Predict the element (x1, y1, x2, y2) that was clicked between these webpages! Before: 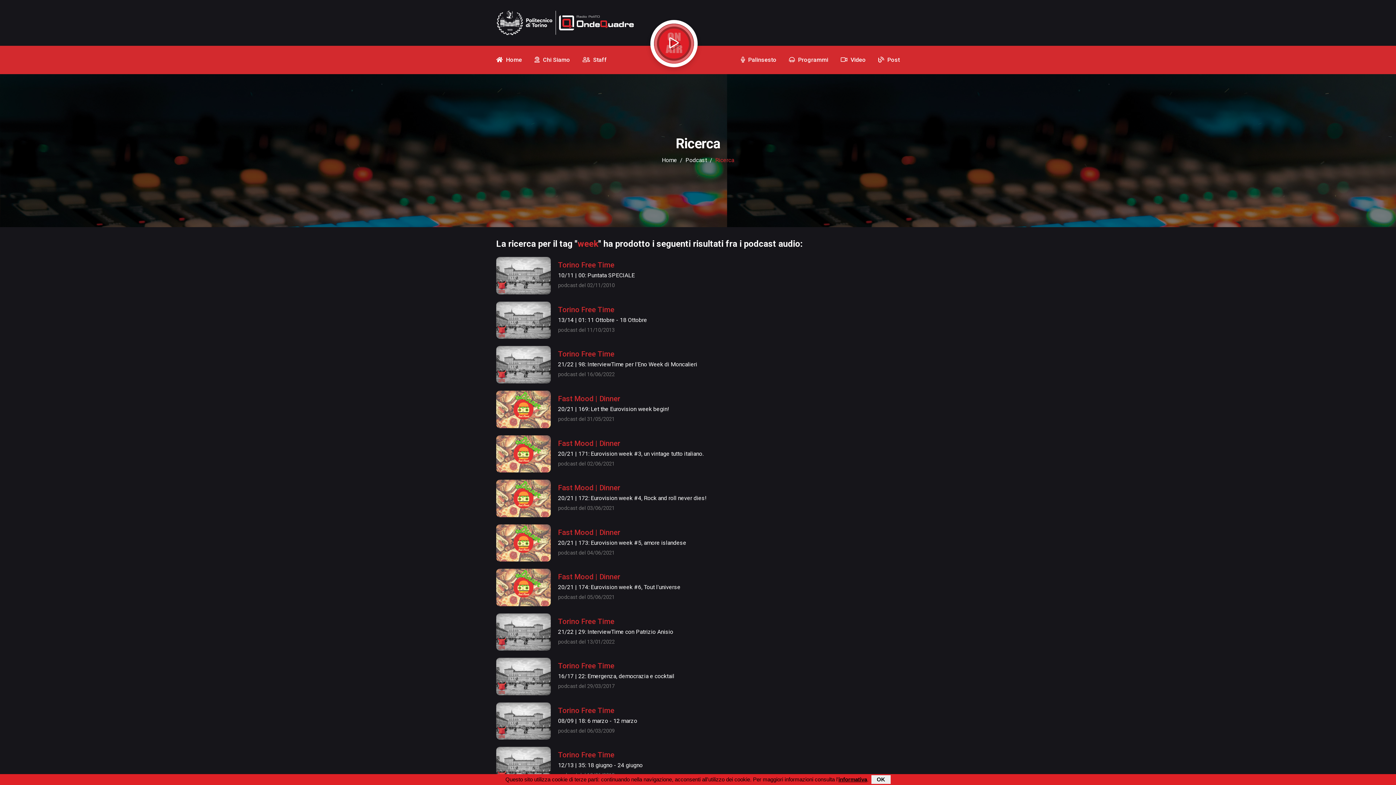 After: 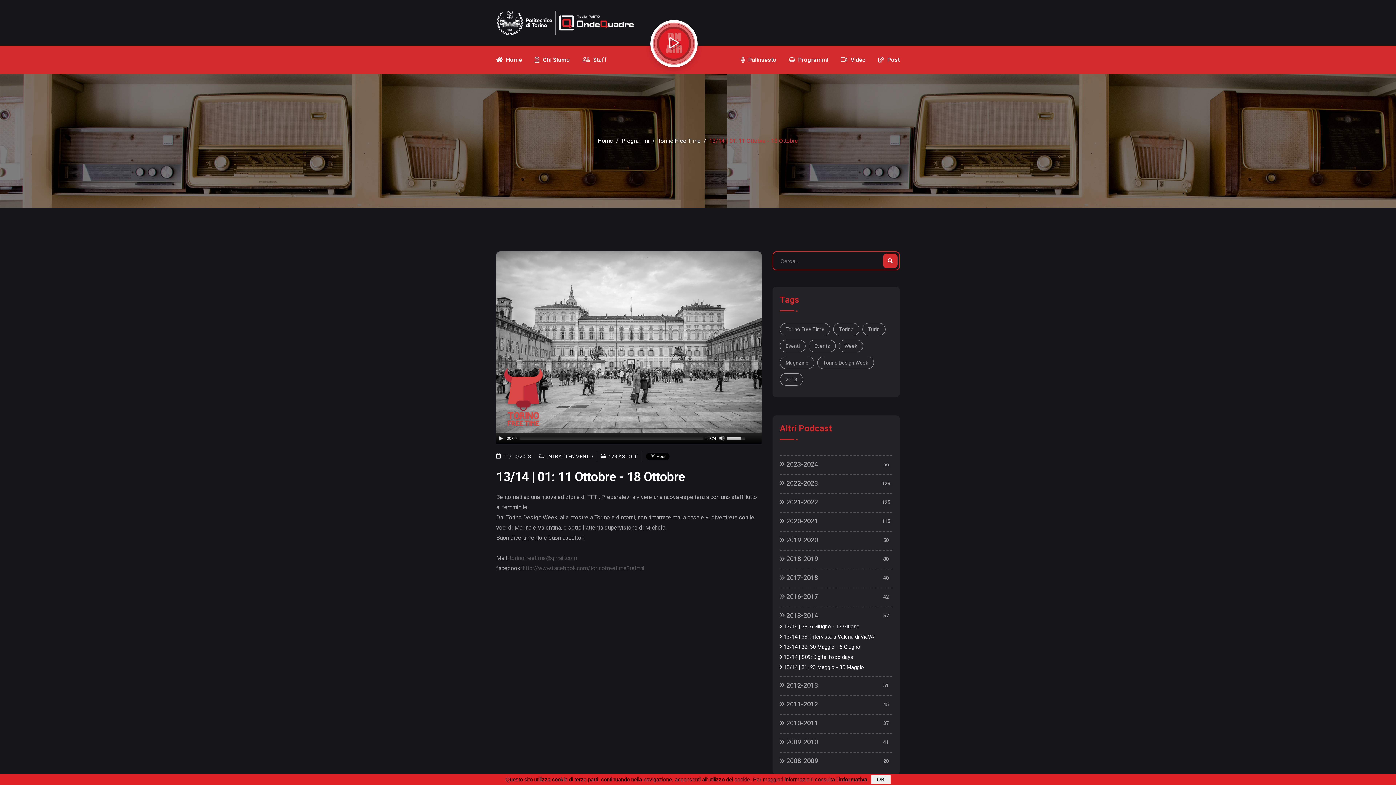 Action: label: Torino Free Time bbox: (558, 304, 614, 315)